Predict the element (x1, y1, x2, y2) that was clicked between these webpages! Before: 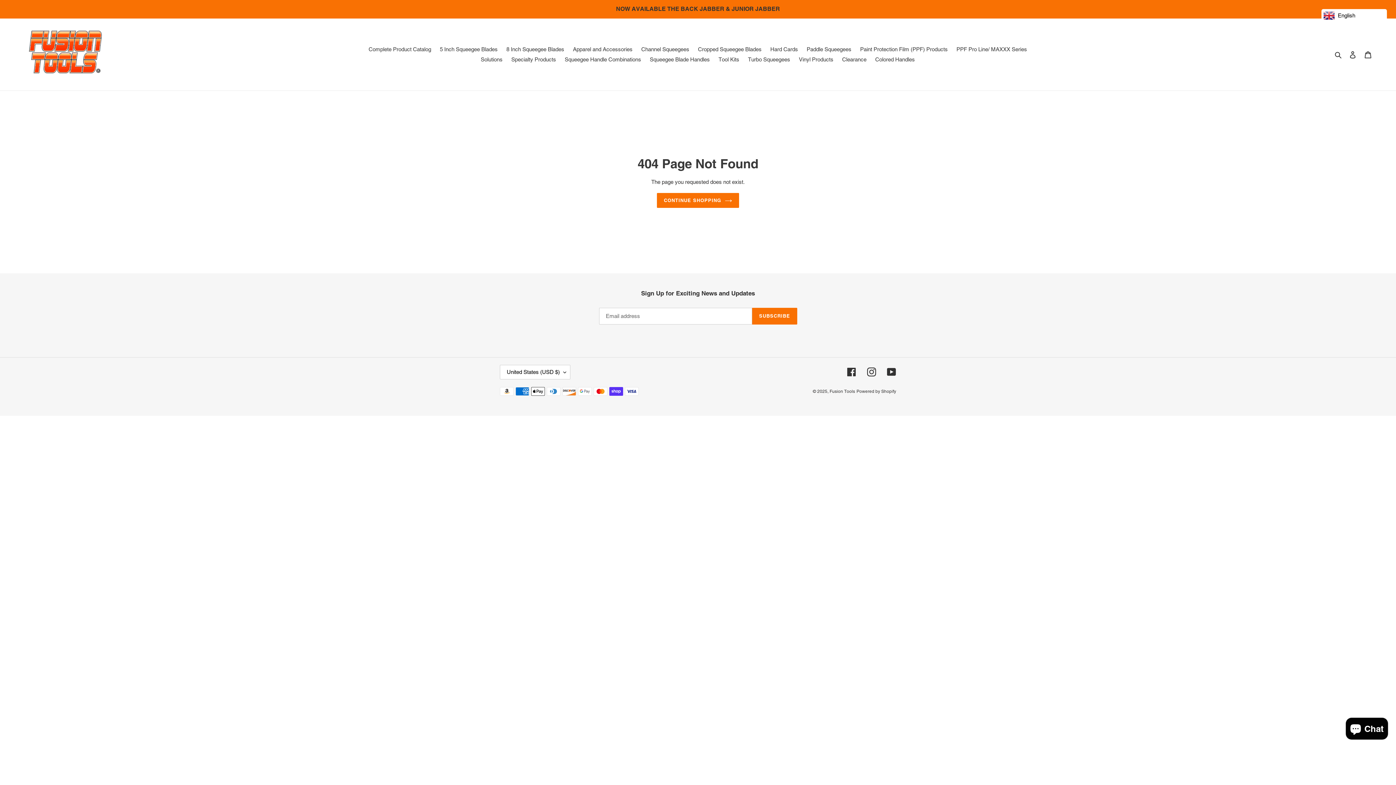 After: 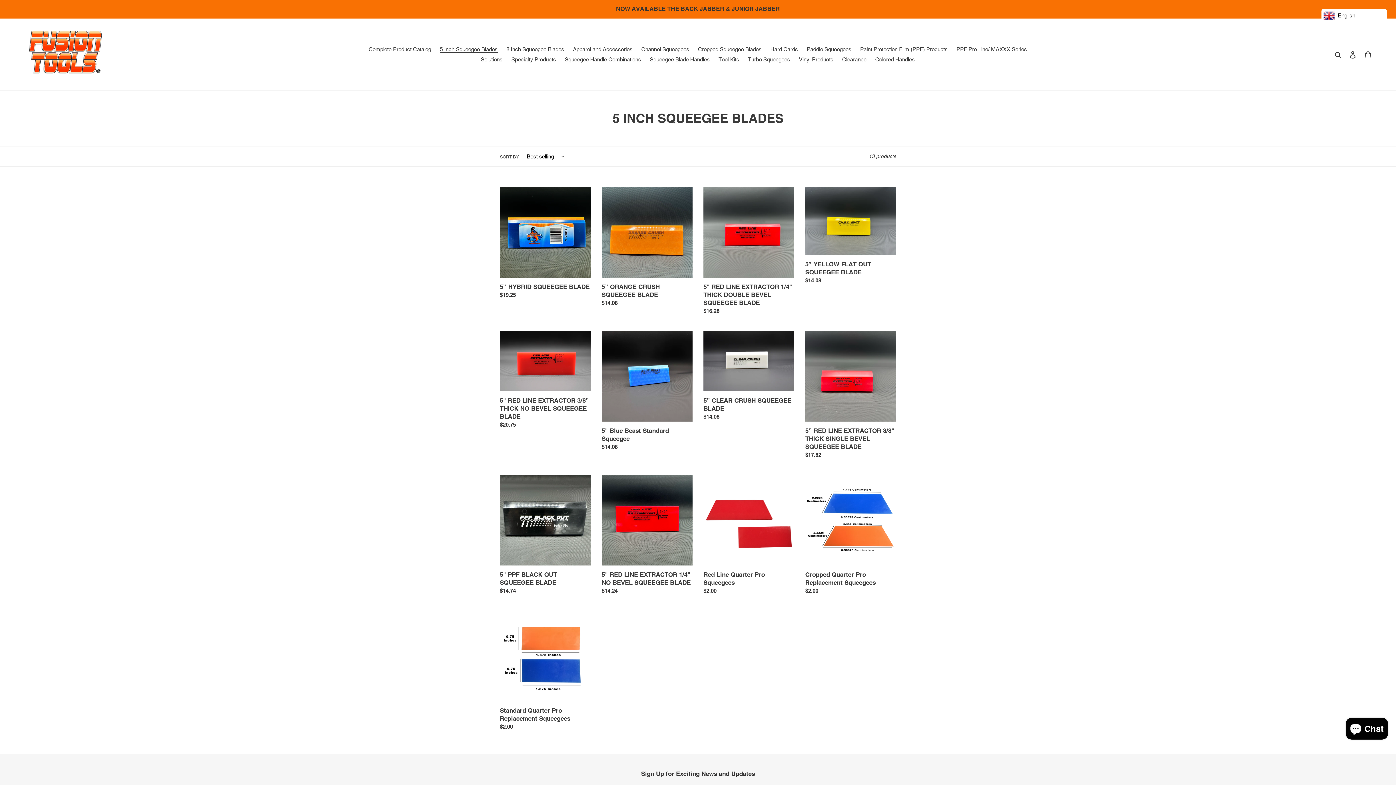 Action: label: 5 Inch Squeegee Blades bbox: (436, 44, 501, 54)